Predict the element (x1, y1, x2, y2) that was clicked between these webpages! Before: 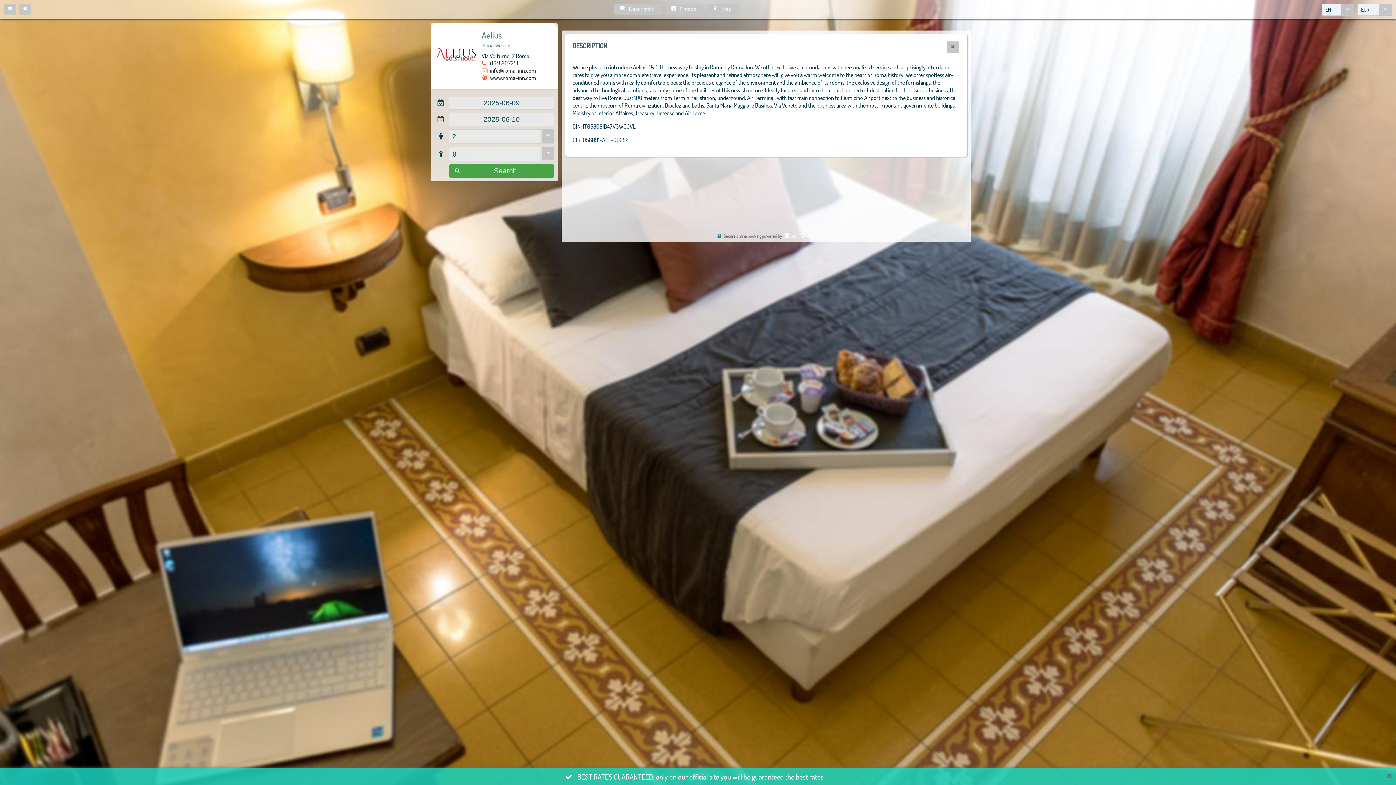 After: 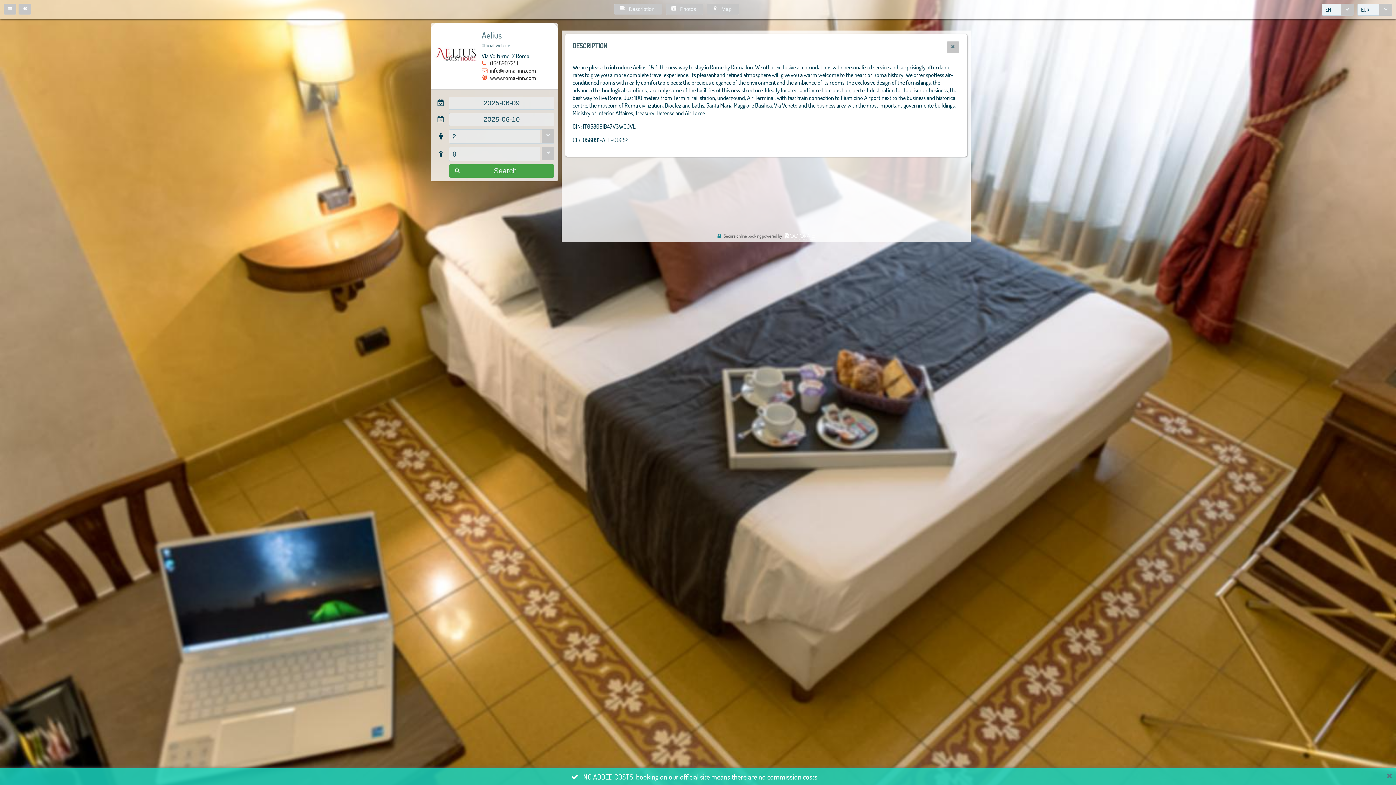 Action: label: 0648907251 bbox: (490, 59, 518, 66)